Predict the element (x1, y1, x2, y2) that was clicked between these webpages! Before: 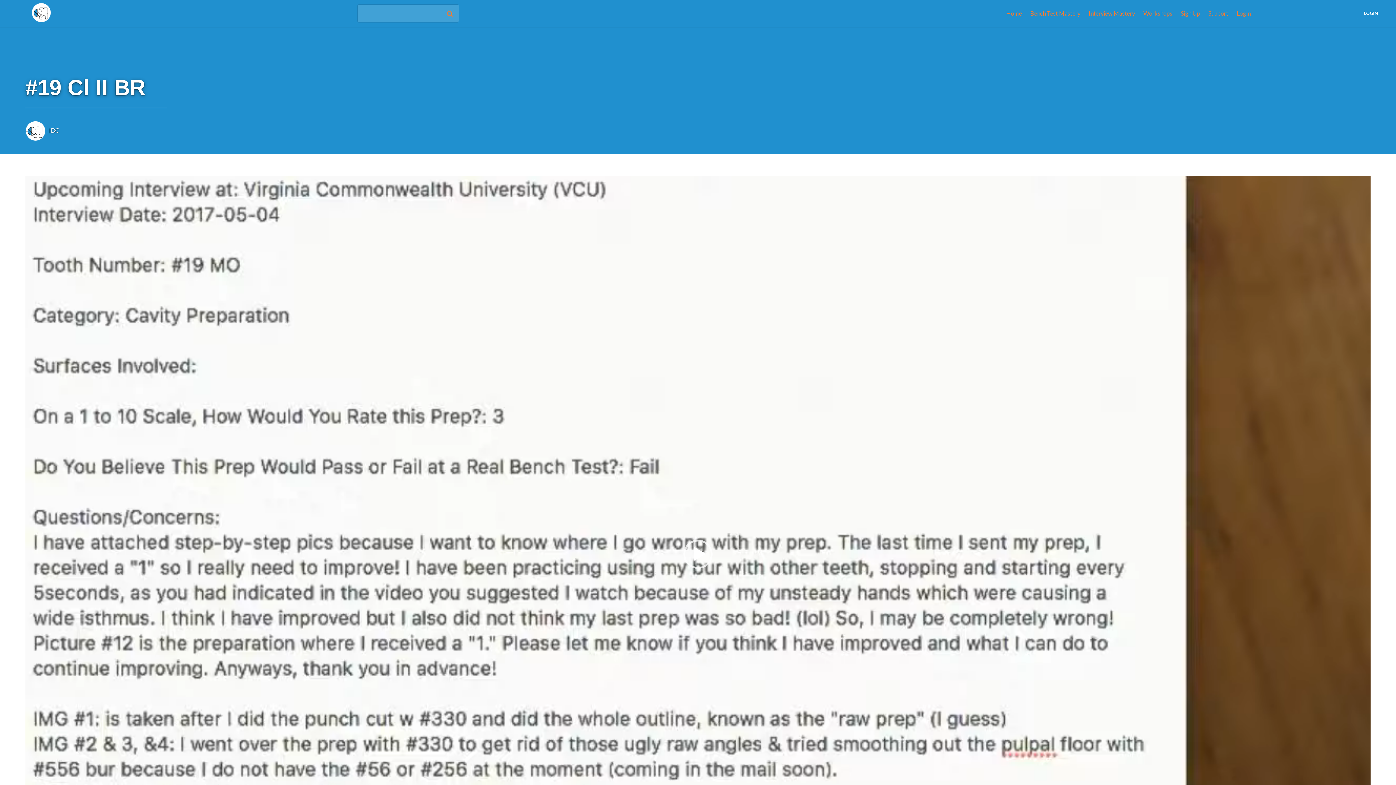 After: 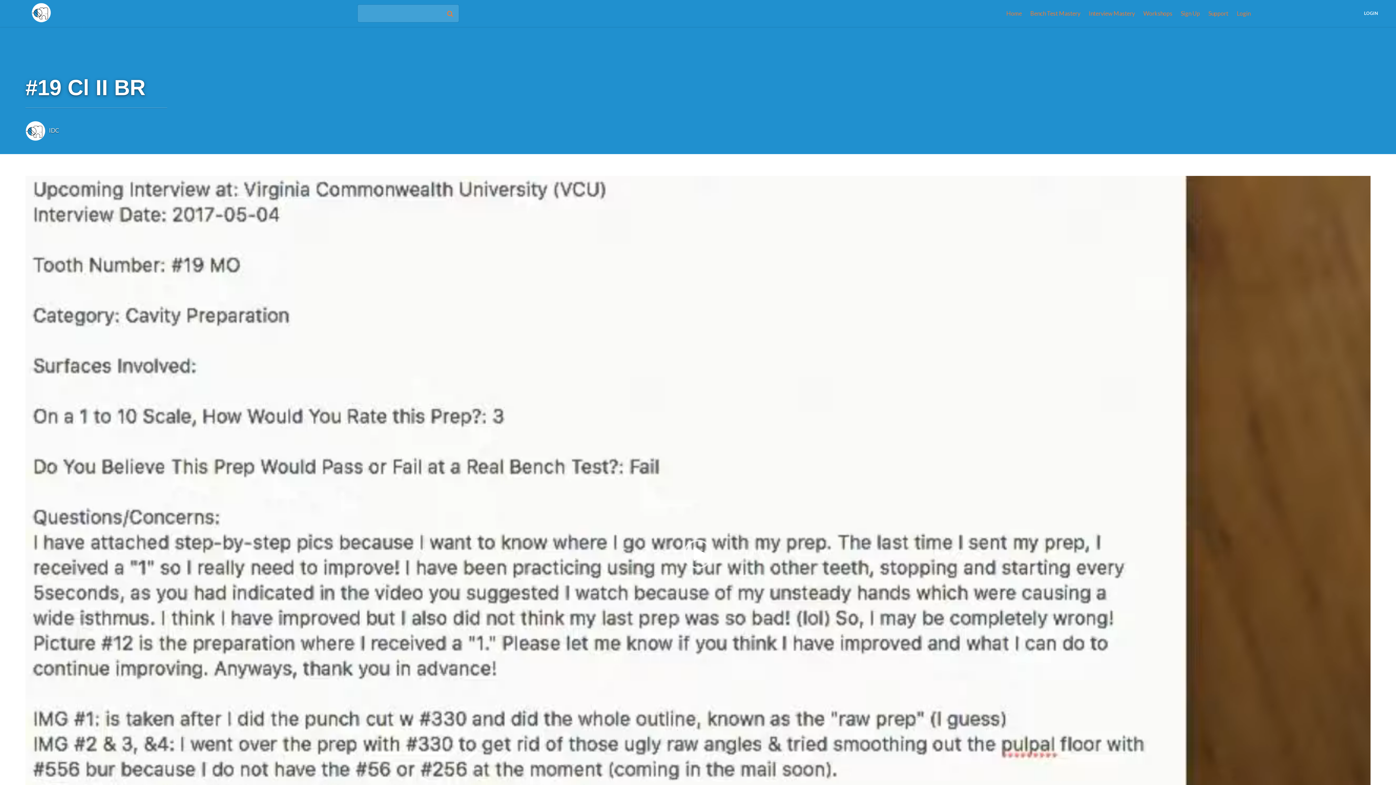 Action: bbox: (25, 126, 45, 133)